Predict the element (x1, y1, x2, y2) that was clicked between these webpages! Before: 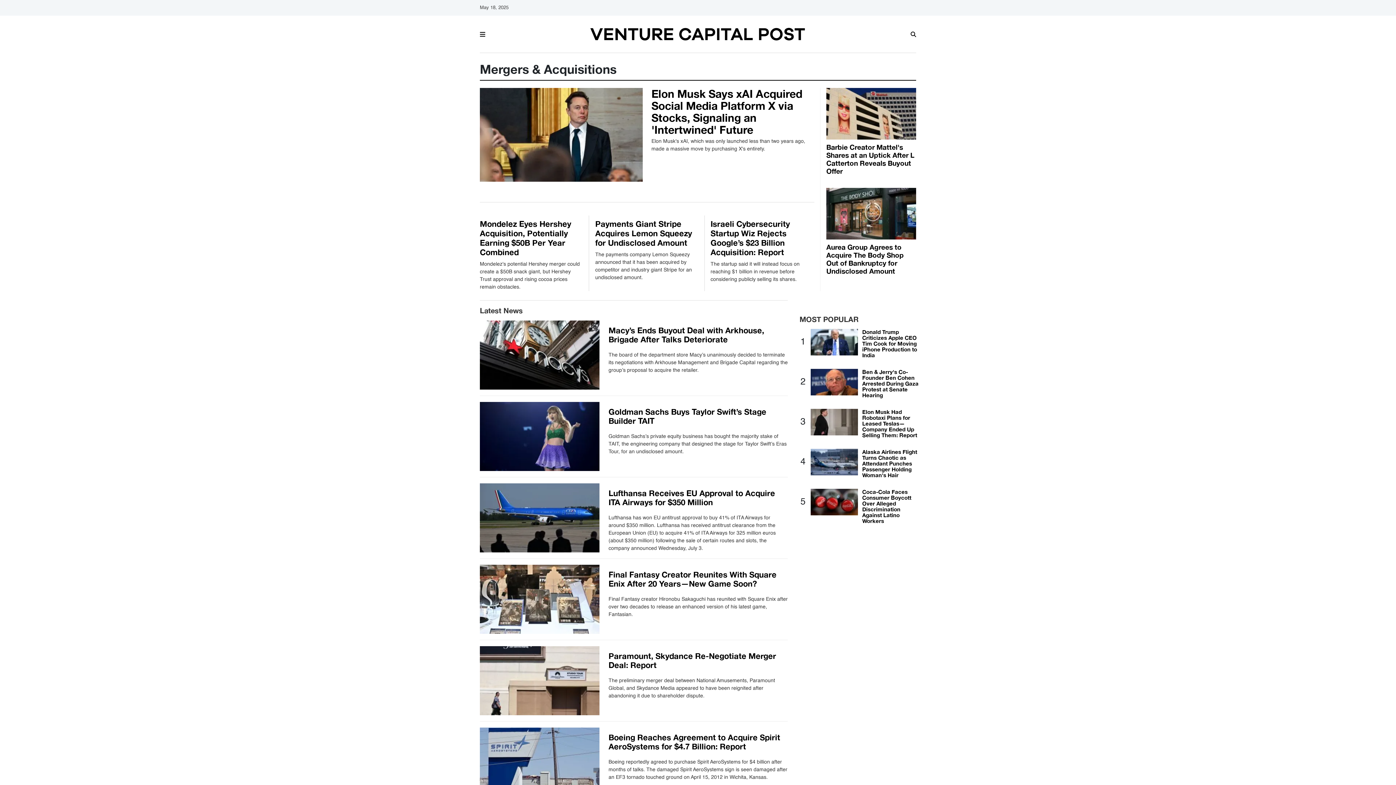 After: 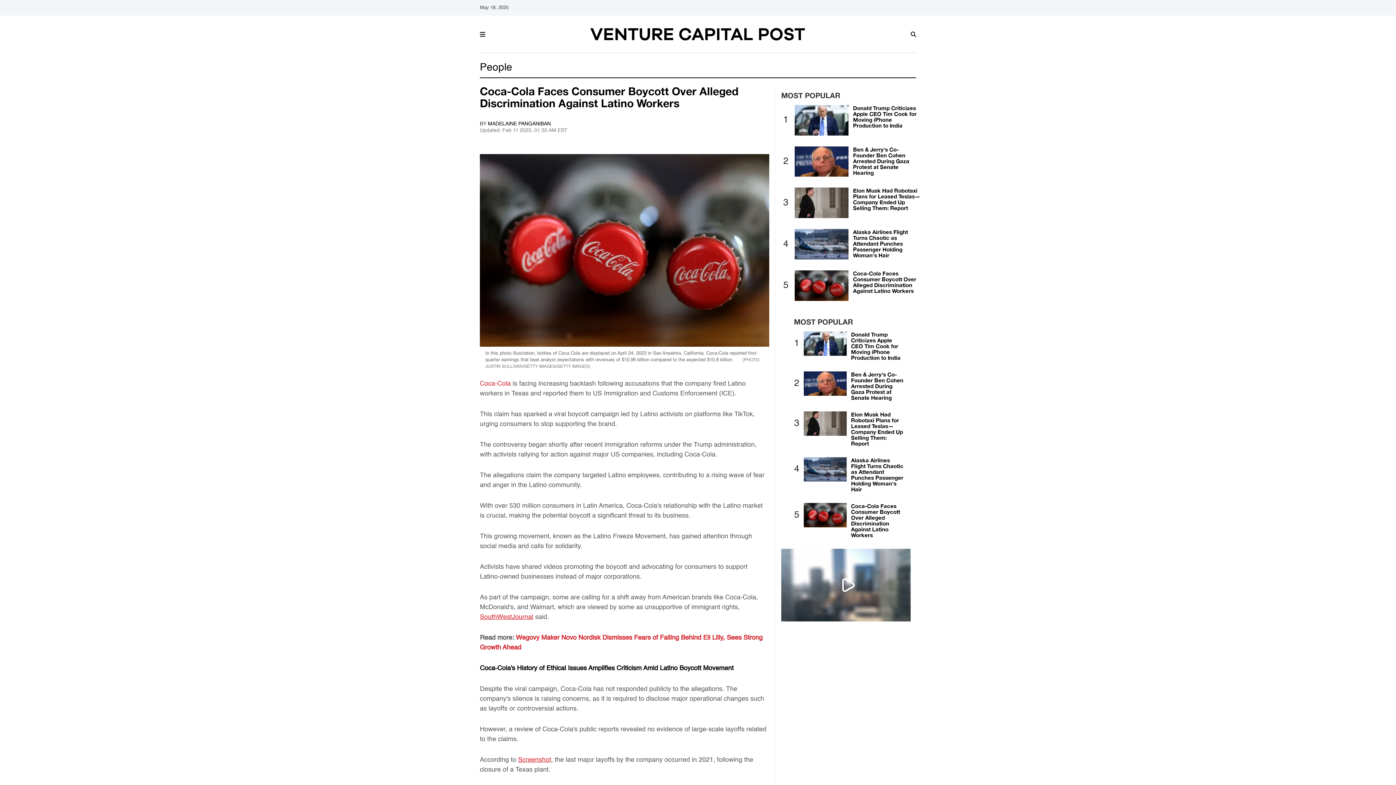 Action: bbox: (811, 499, 858, 505)